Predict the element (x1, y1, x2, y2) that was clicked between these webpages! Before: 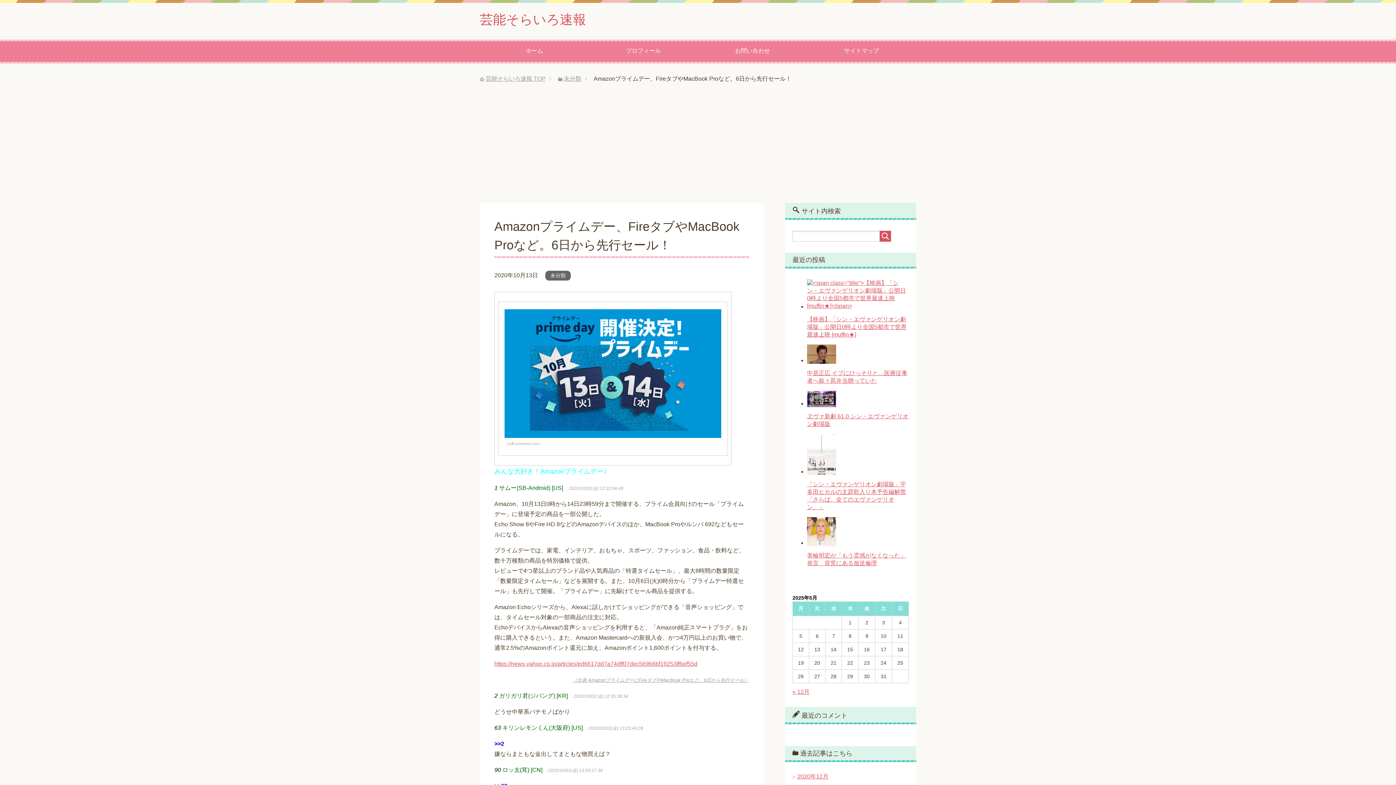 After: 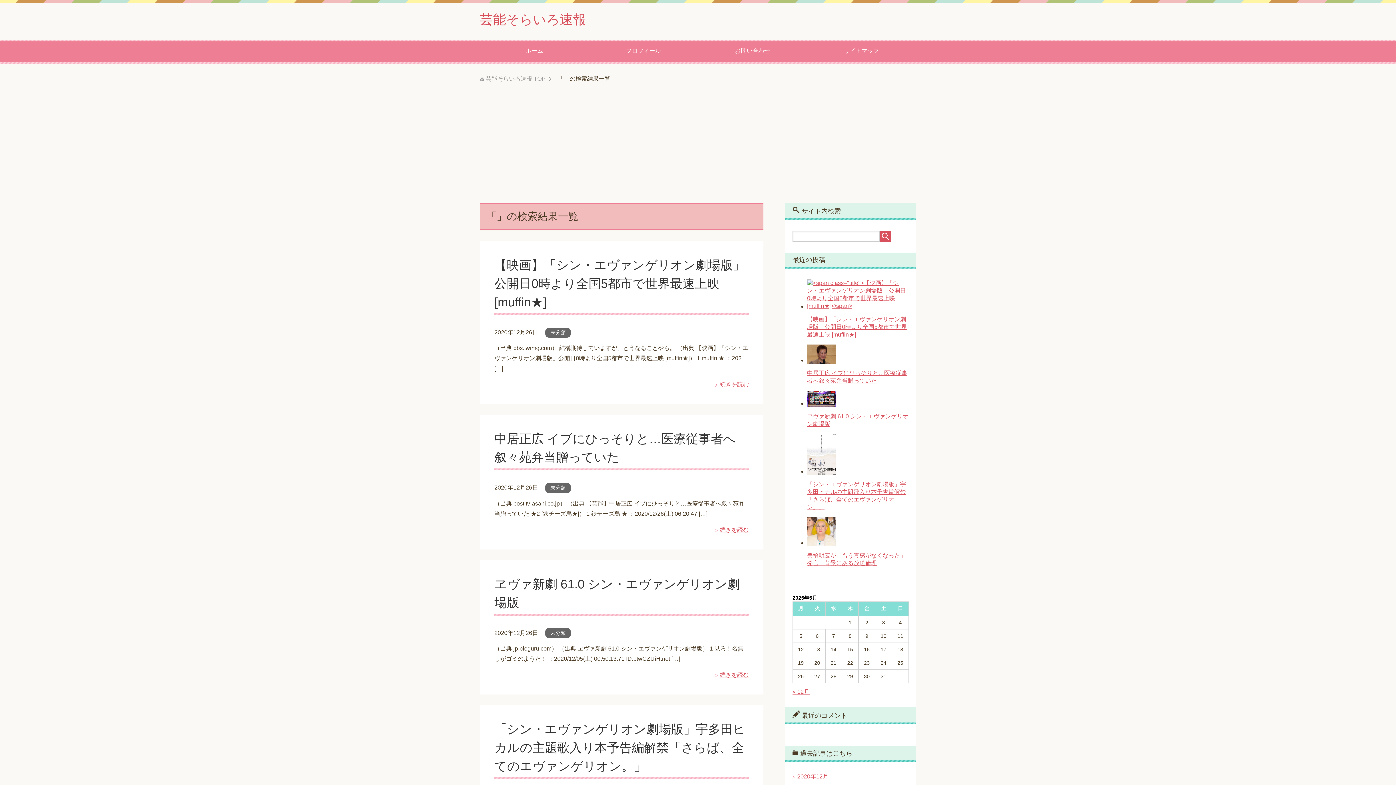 Action: bbox: (880, 230, 891, 241)